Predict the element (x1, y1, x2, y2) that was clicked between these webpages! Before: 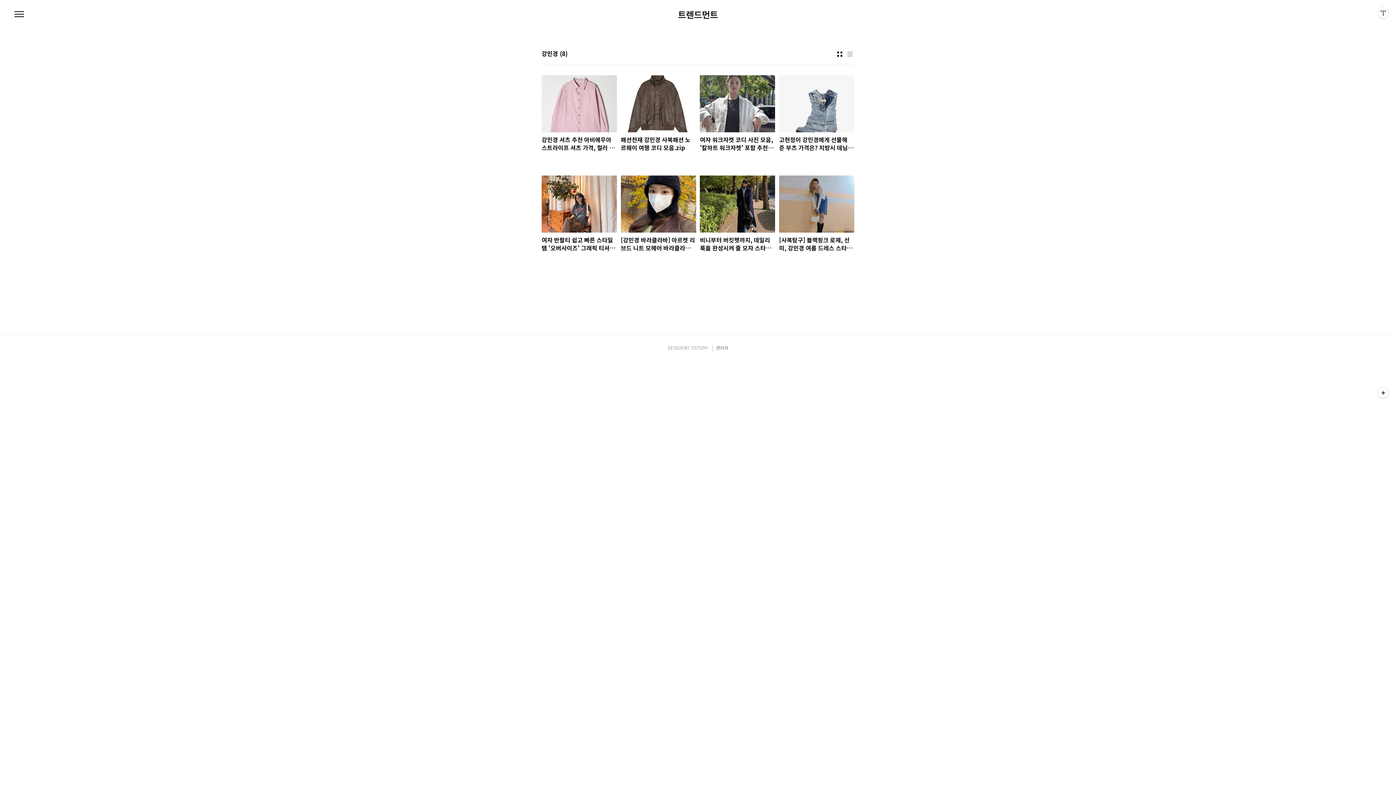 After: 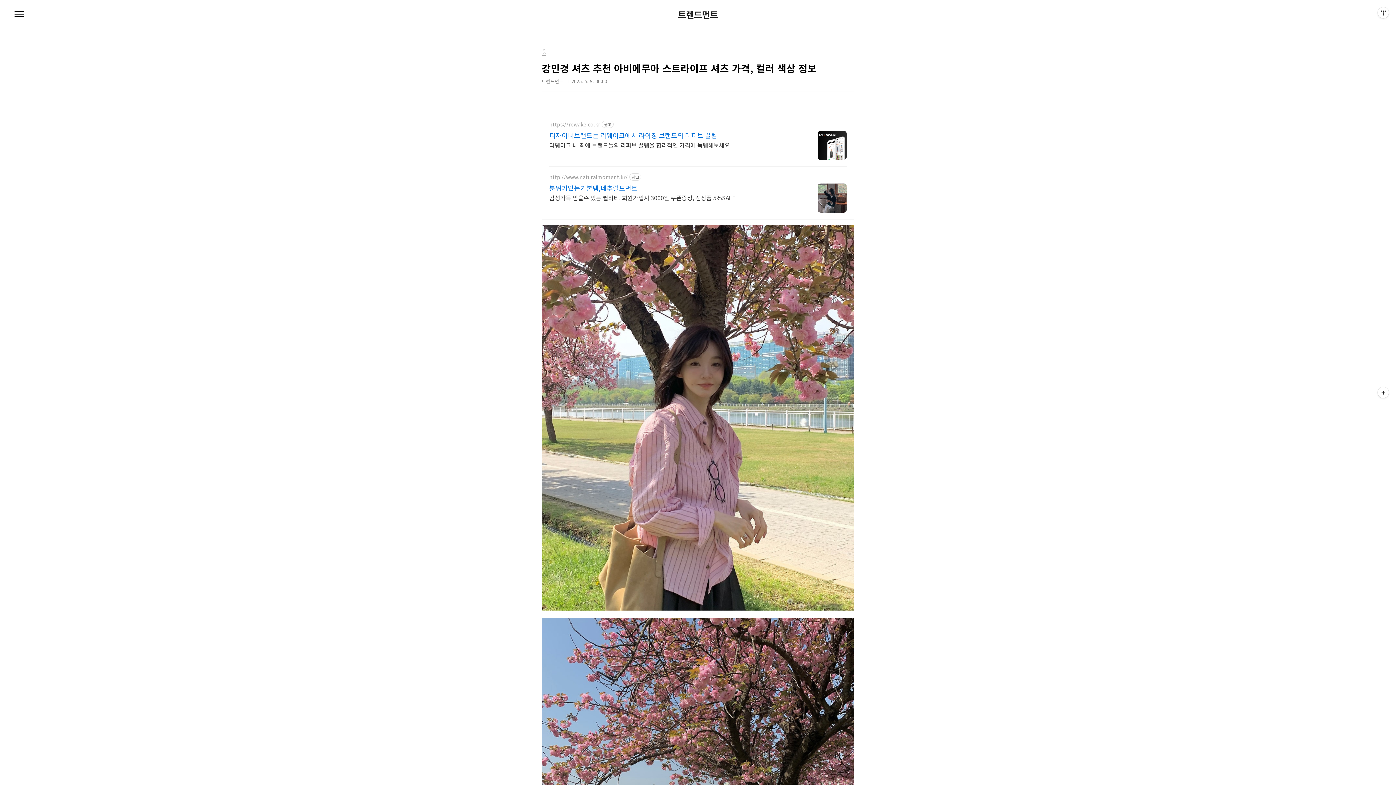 Action: bbox: (541, 75, 617, 151) label: 강민경 셔츠 추천 아비에무아 스트라이프 셔츠 가격, 컬러 색상 정보